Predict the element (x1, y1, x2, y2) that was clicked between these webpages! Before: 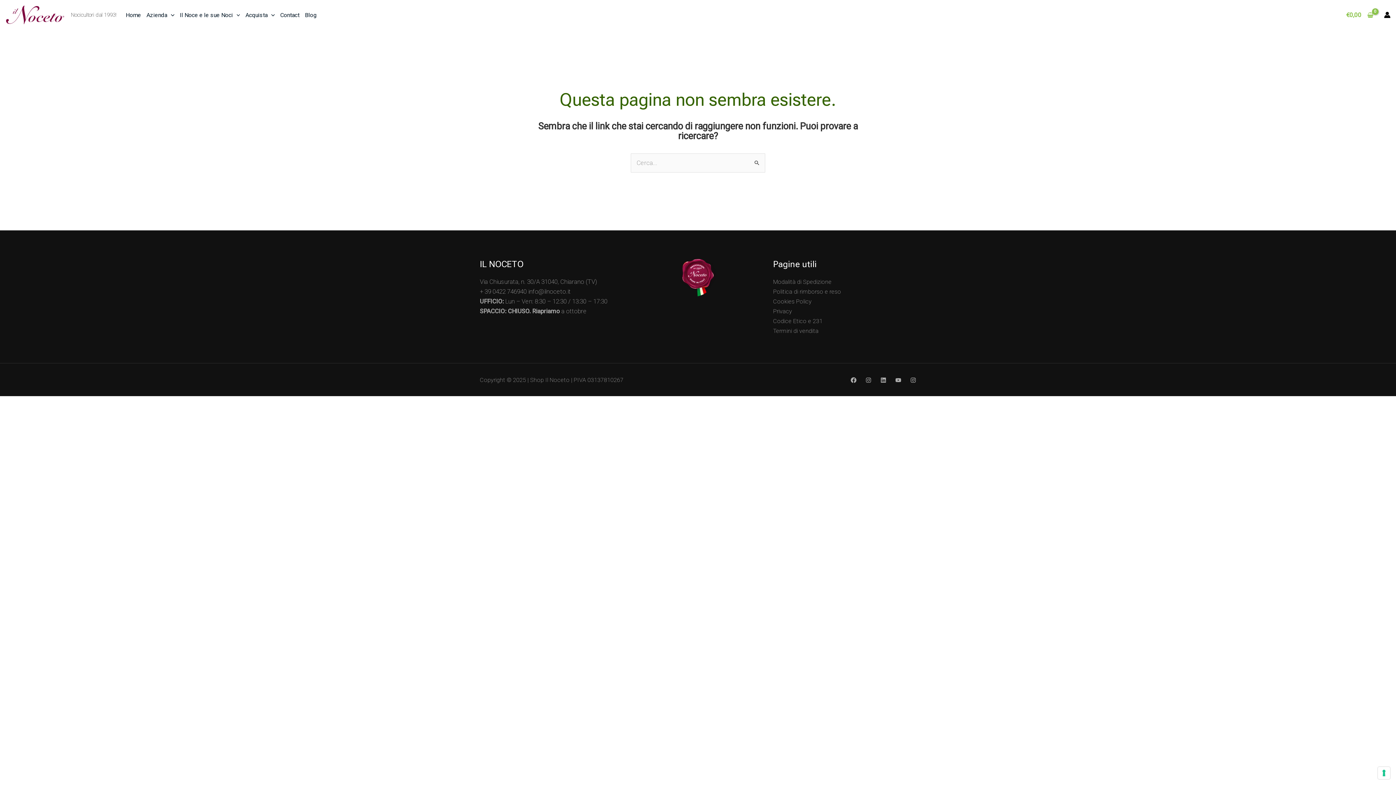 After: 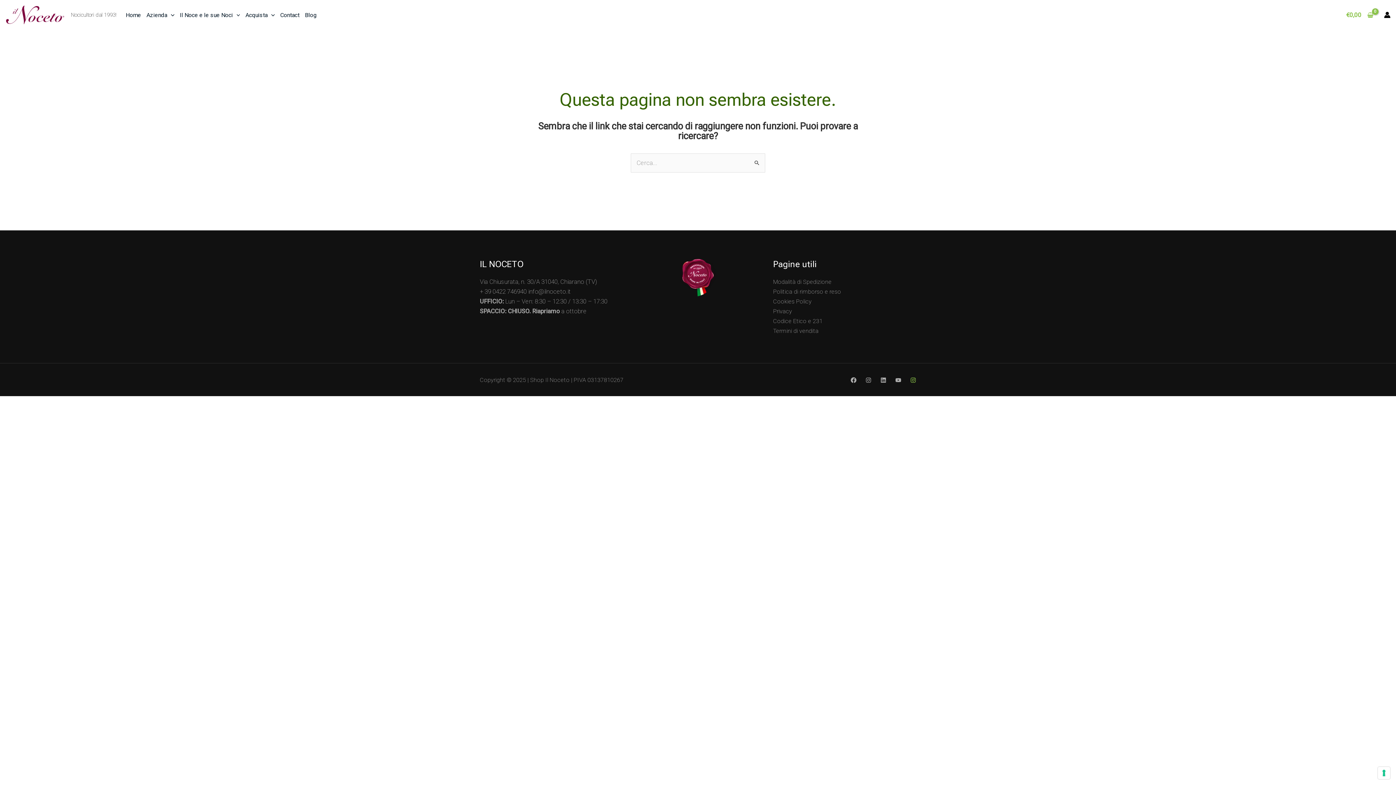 Action: bbox: (910, 377, 916, 383) label: Instagram 2